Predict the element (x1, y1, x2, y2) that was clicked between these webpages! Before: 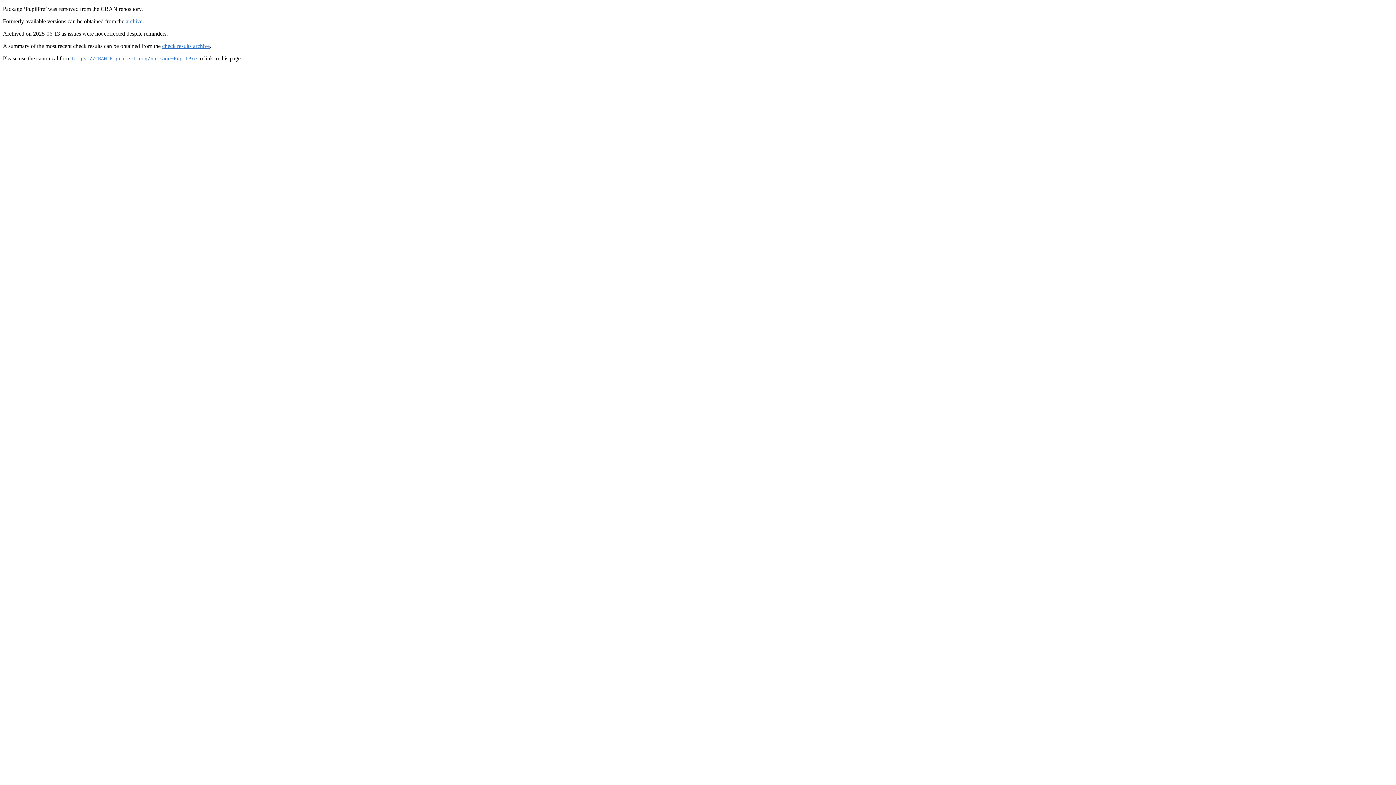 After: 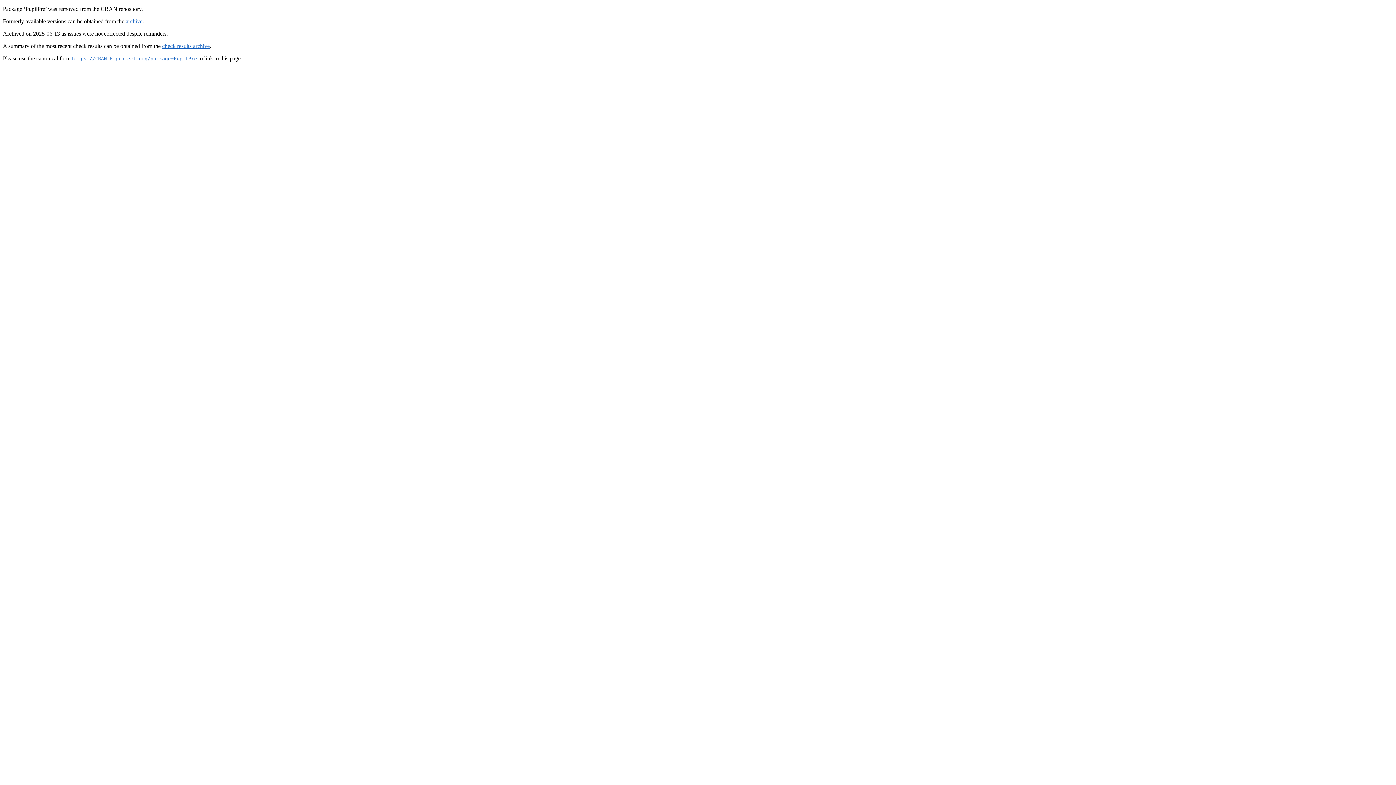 Action: bbox: (72, 55, 197, 61) label: https://CRAN.R-project.org/package=PupilPre